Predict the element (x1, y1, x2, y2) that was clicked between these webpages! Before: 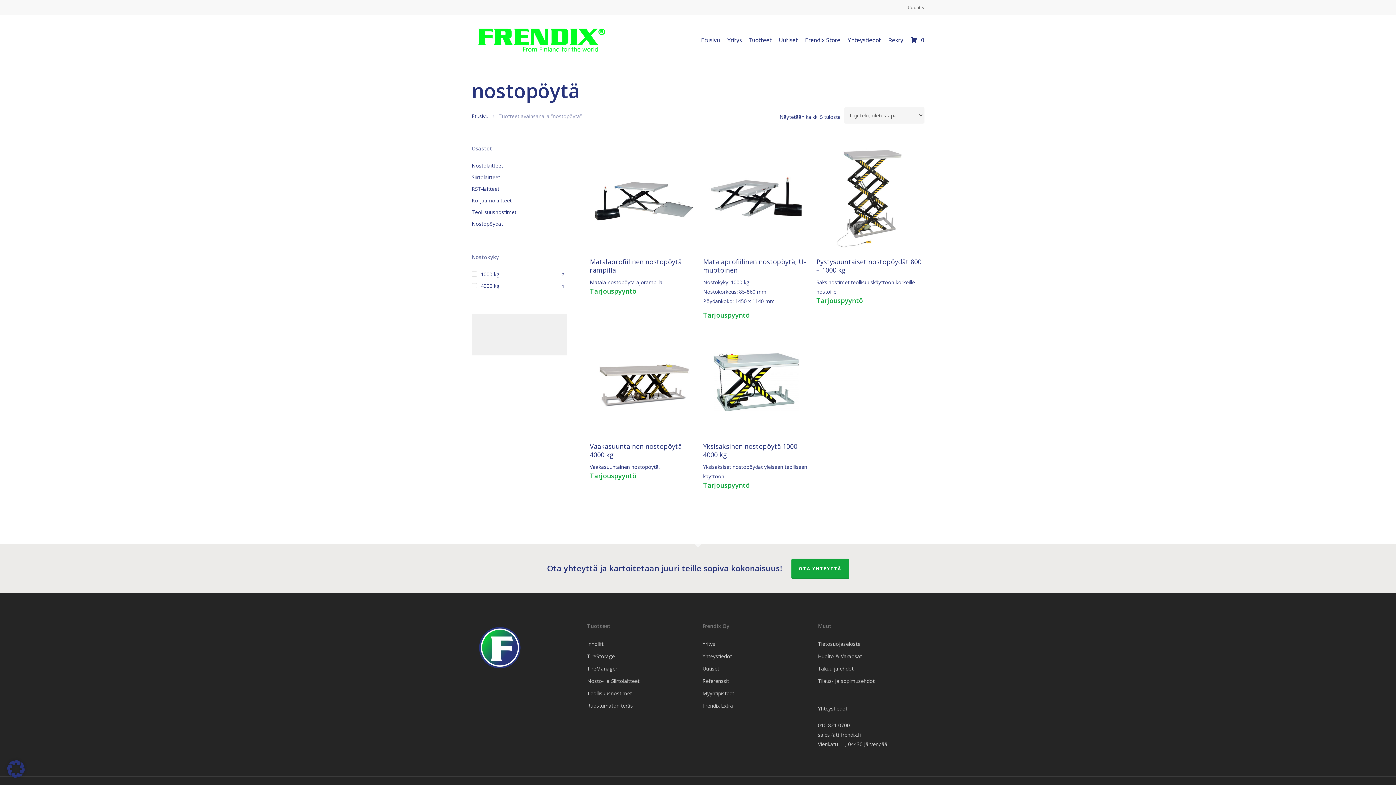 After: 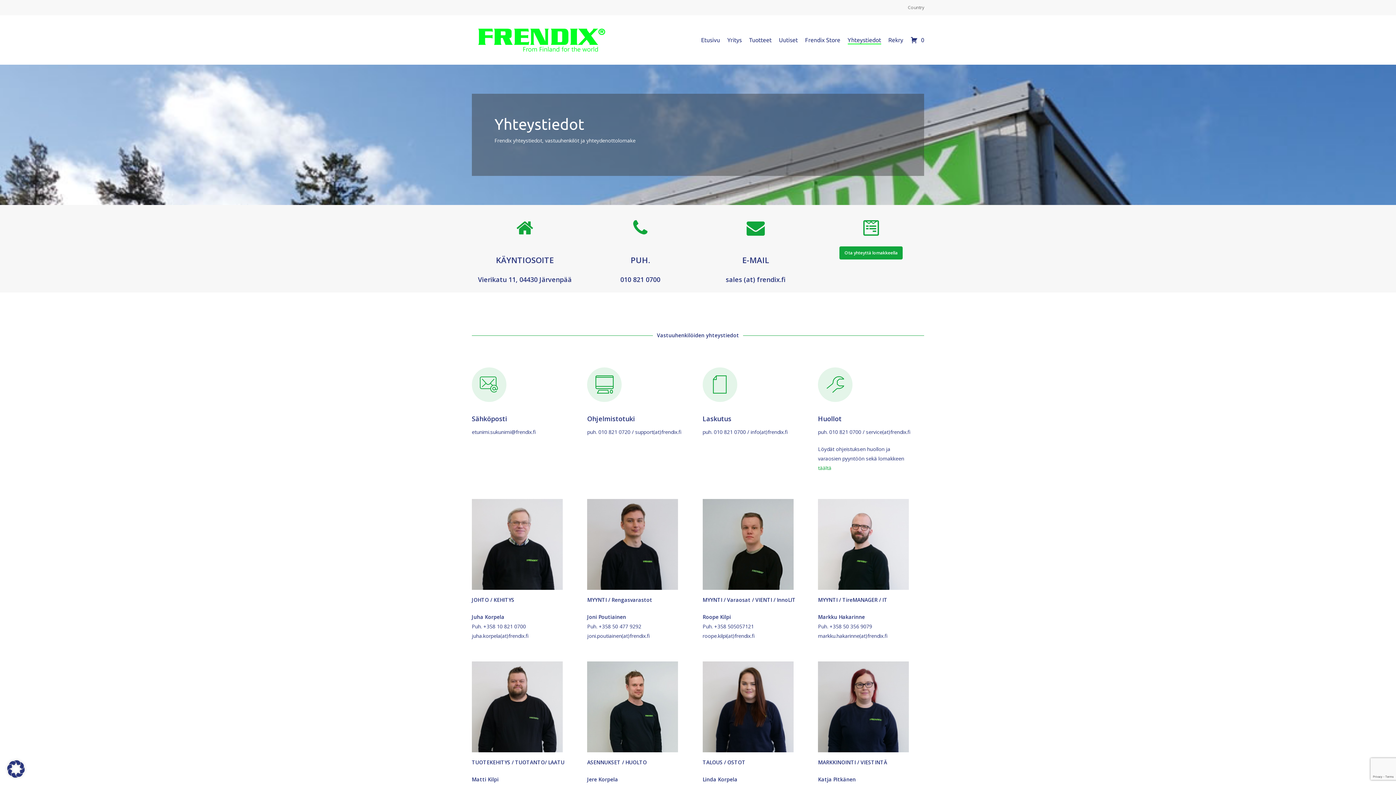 Action: bbox: (702, 652, 809, 661) label: Yhteystiedot